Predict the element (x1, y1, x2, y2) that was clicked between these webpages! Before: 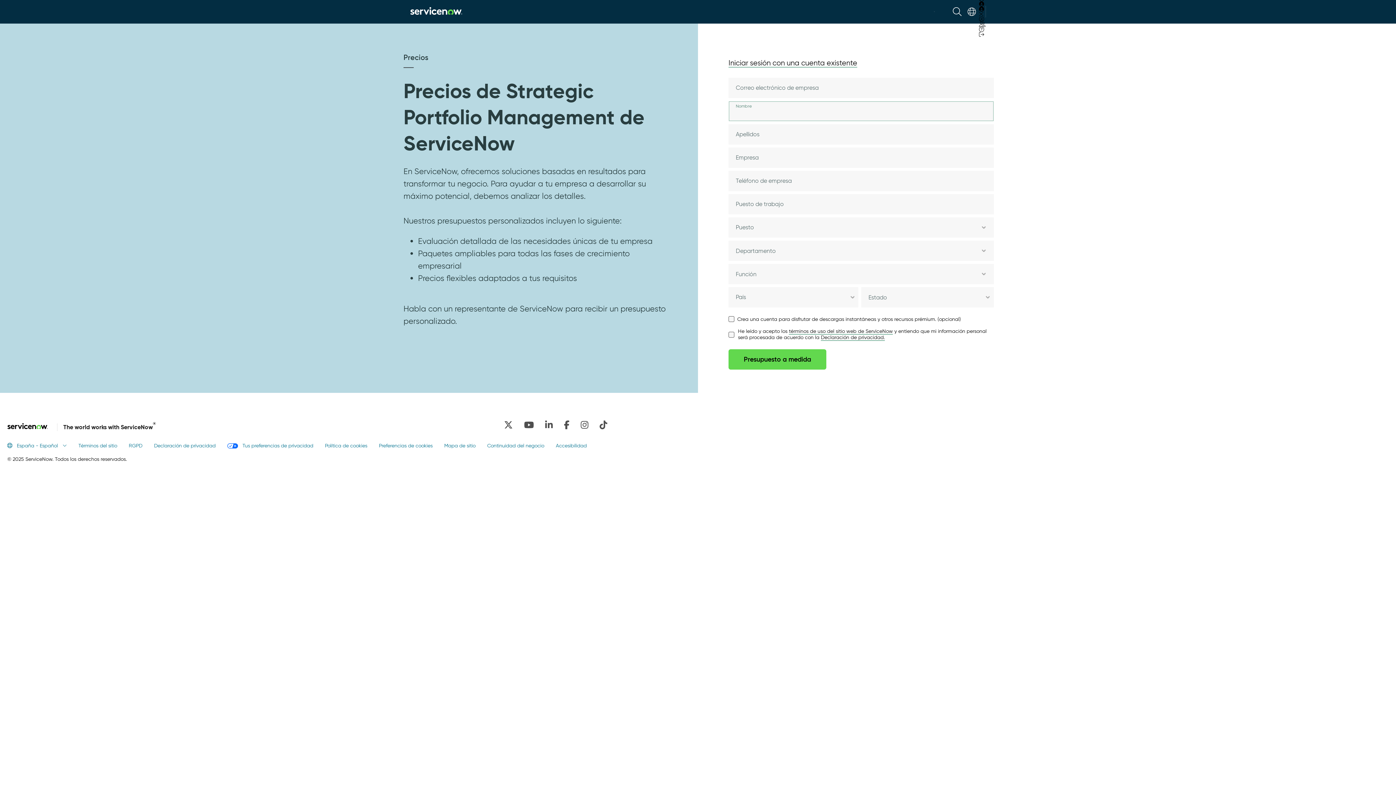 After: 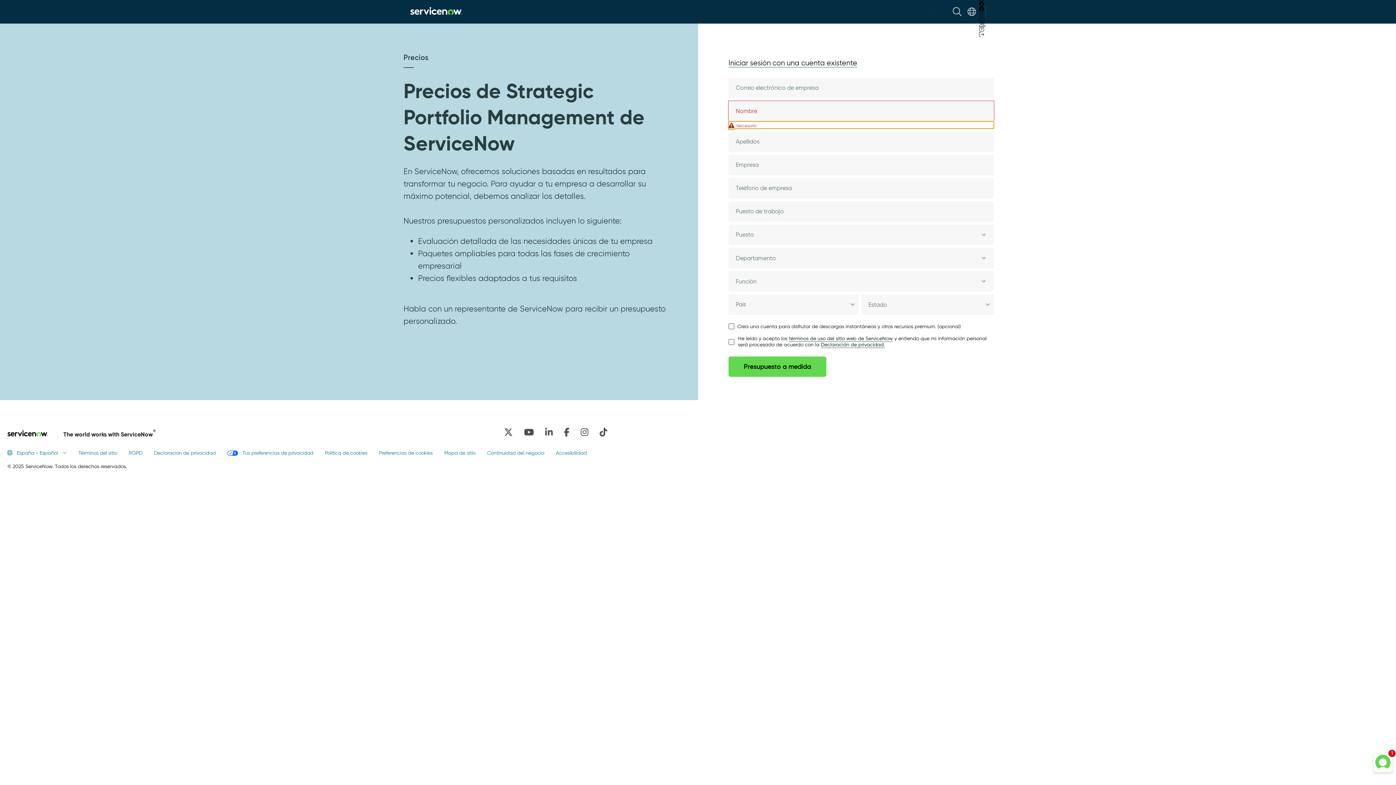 Action: bbox: (378, 442, 432, 449) label: Preferencias de cookies